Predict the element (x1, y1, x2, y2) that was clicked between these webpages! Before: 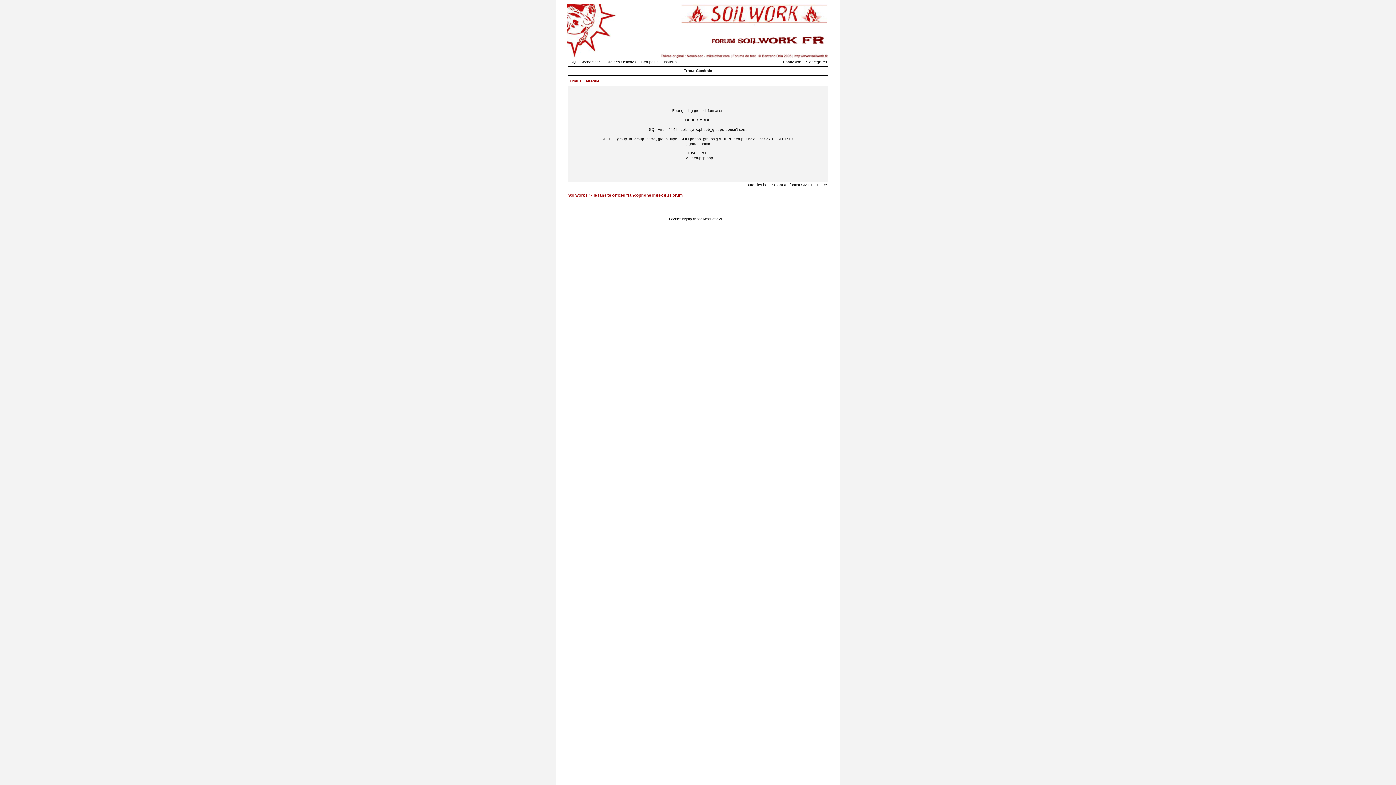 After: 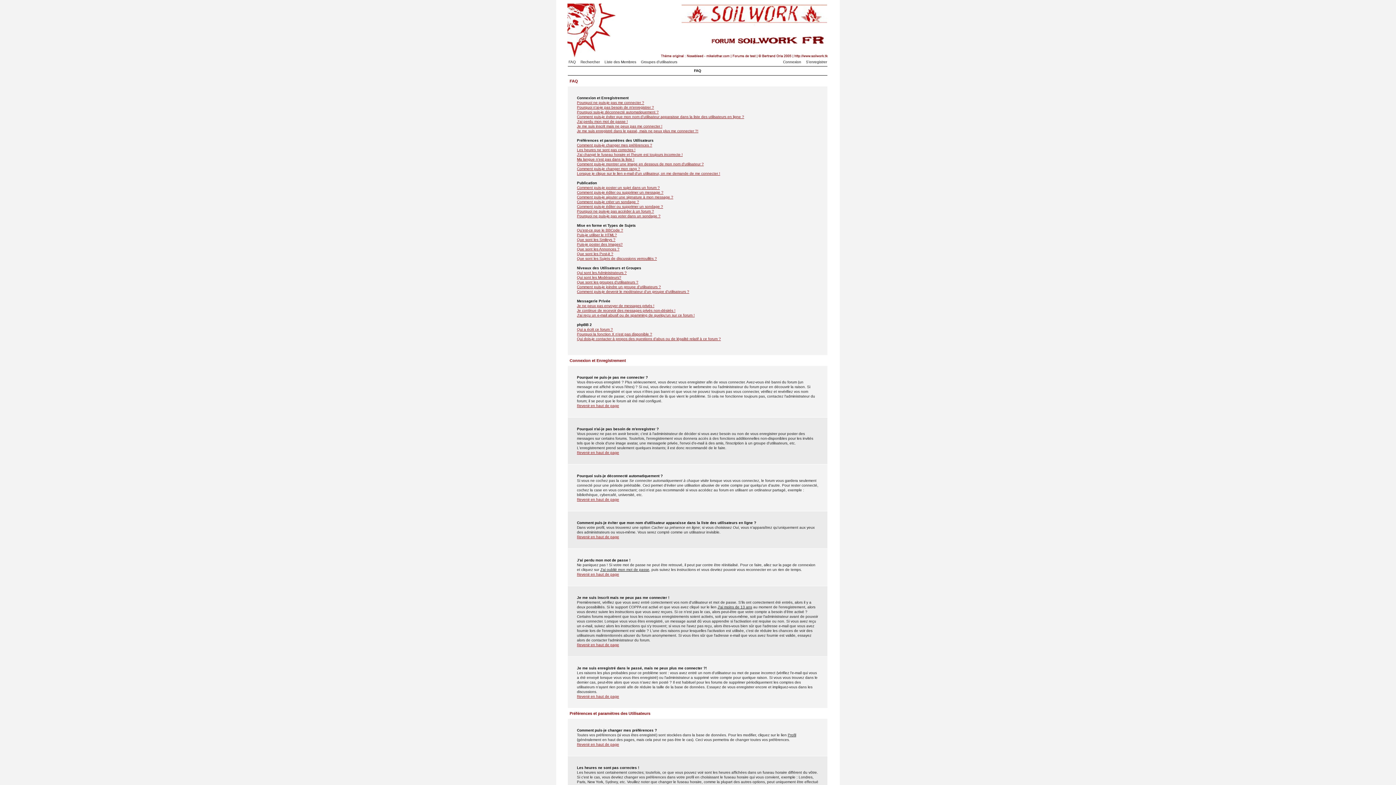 Action: label: FAQ bbox: (568, 60, 579, 64)